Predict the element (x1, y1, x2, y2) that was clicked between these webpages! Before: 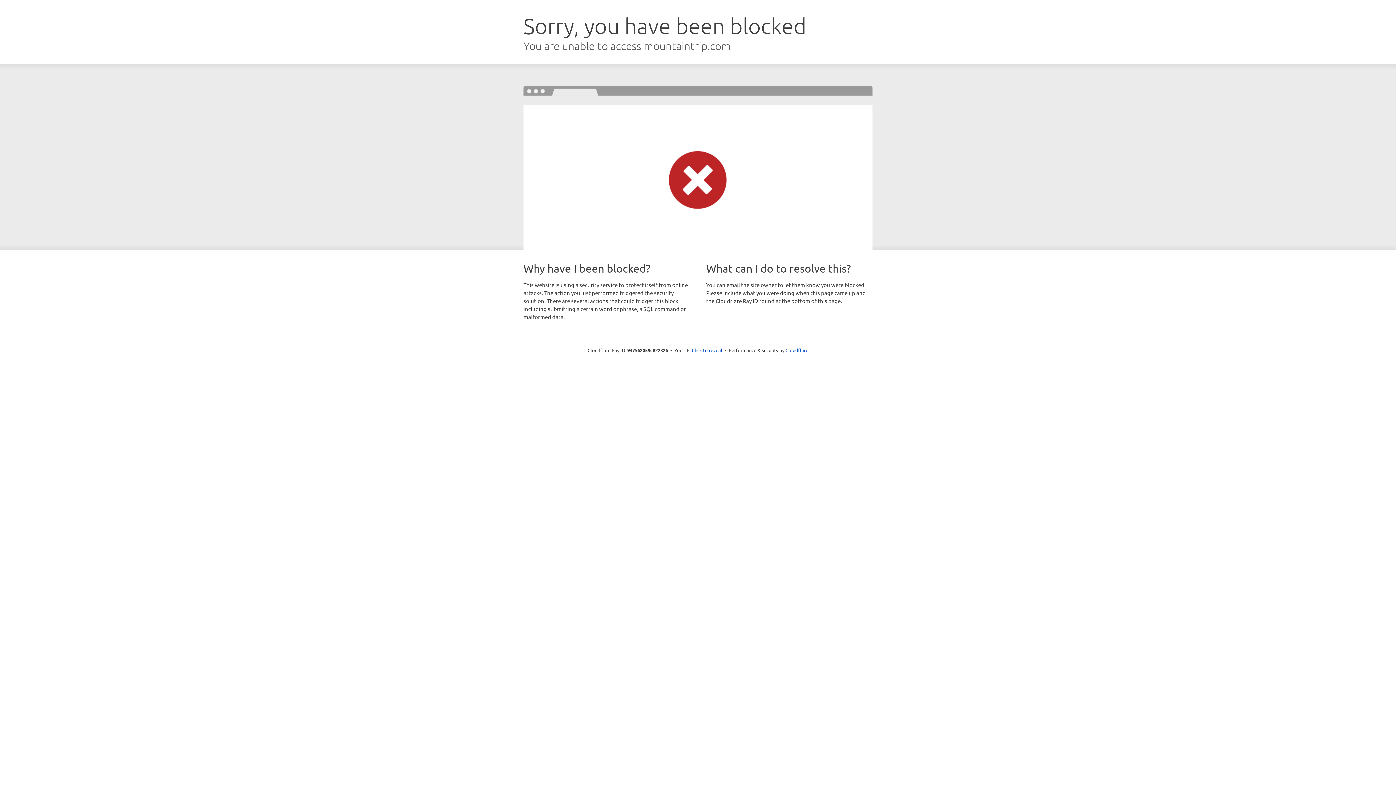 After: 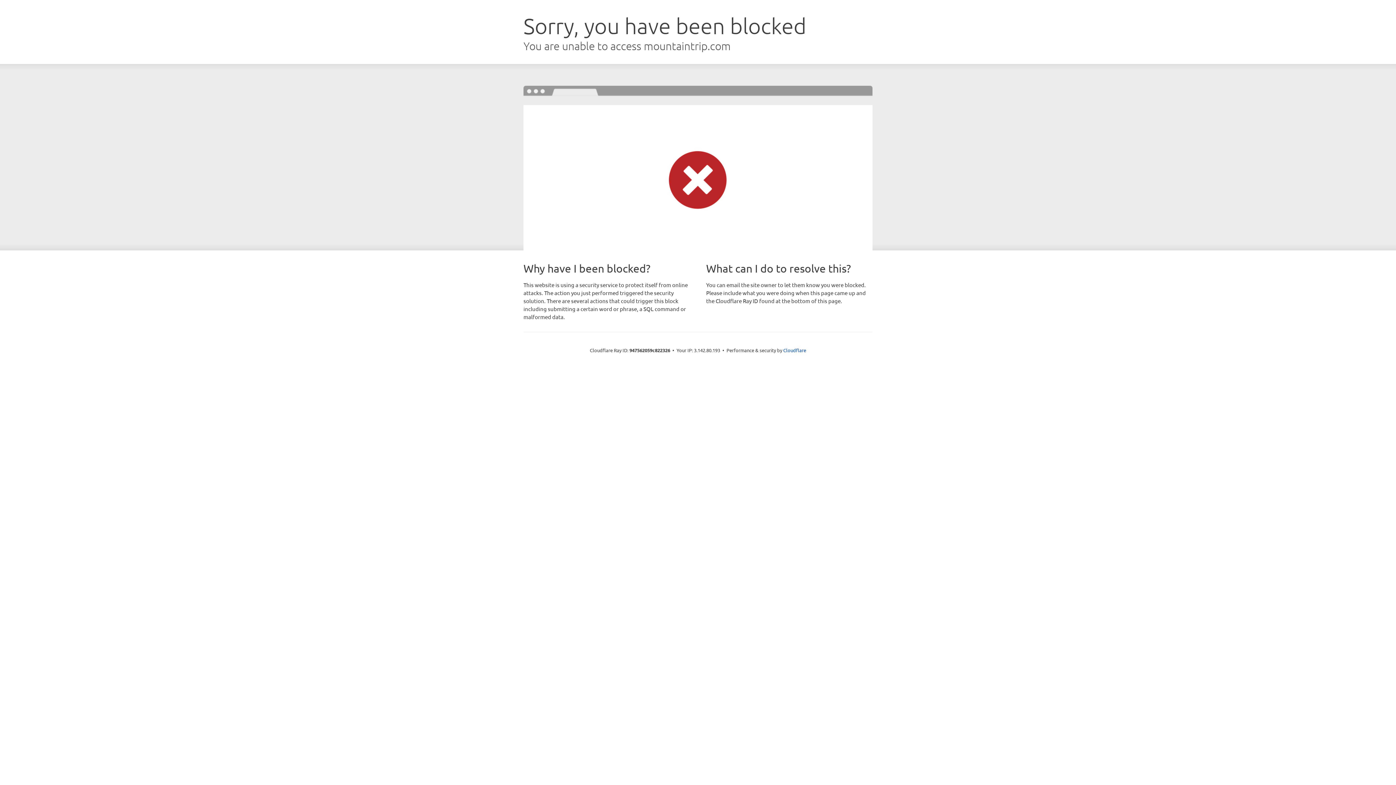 Action: label: Click to reveal bbox: (692, 346, 722, 353)